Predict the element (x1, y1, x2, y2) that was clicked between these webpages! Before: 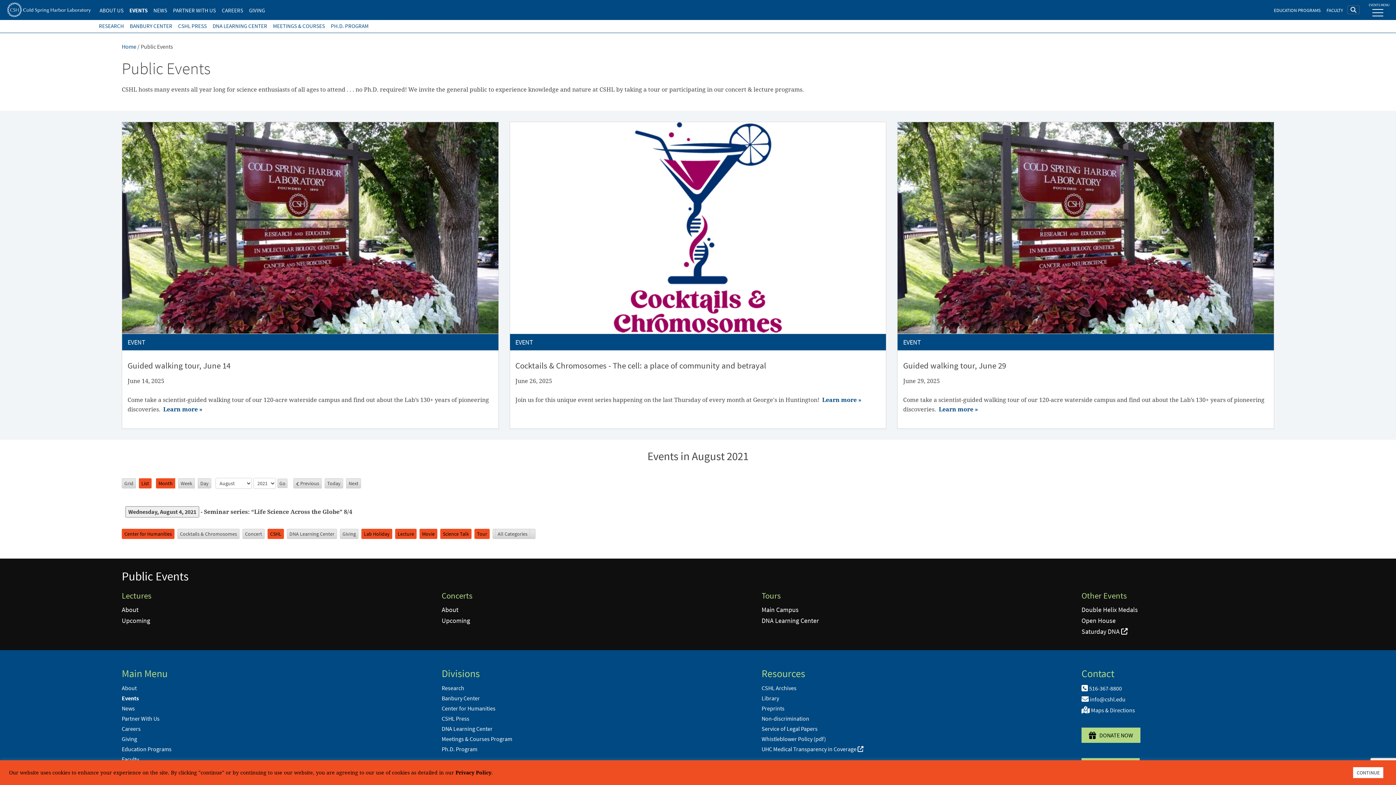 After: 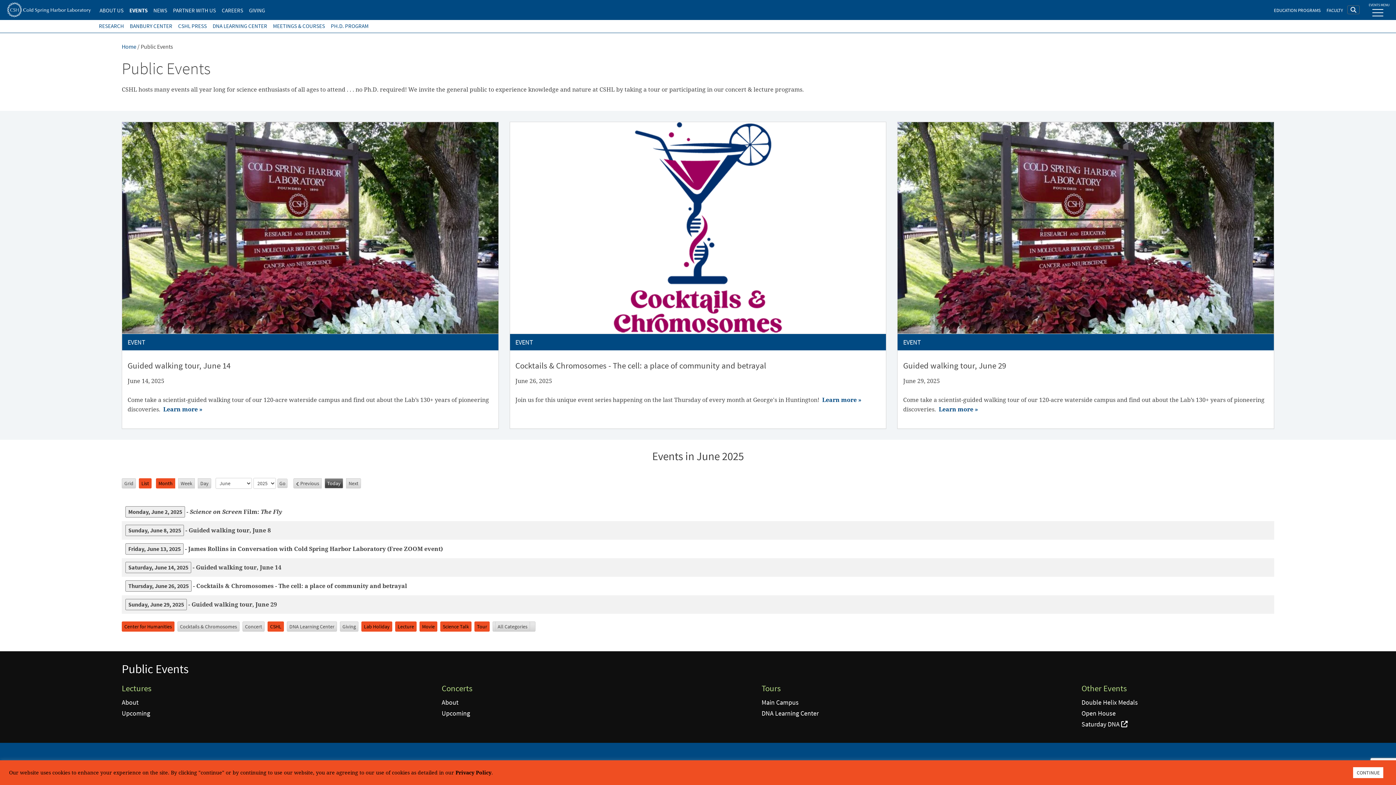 Action: label: Today bbox: (324, 478, 343, 488)